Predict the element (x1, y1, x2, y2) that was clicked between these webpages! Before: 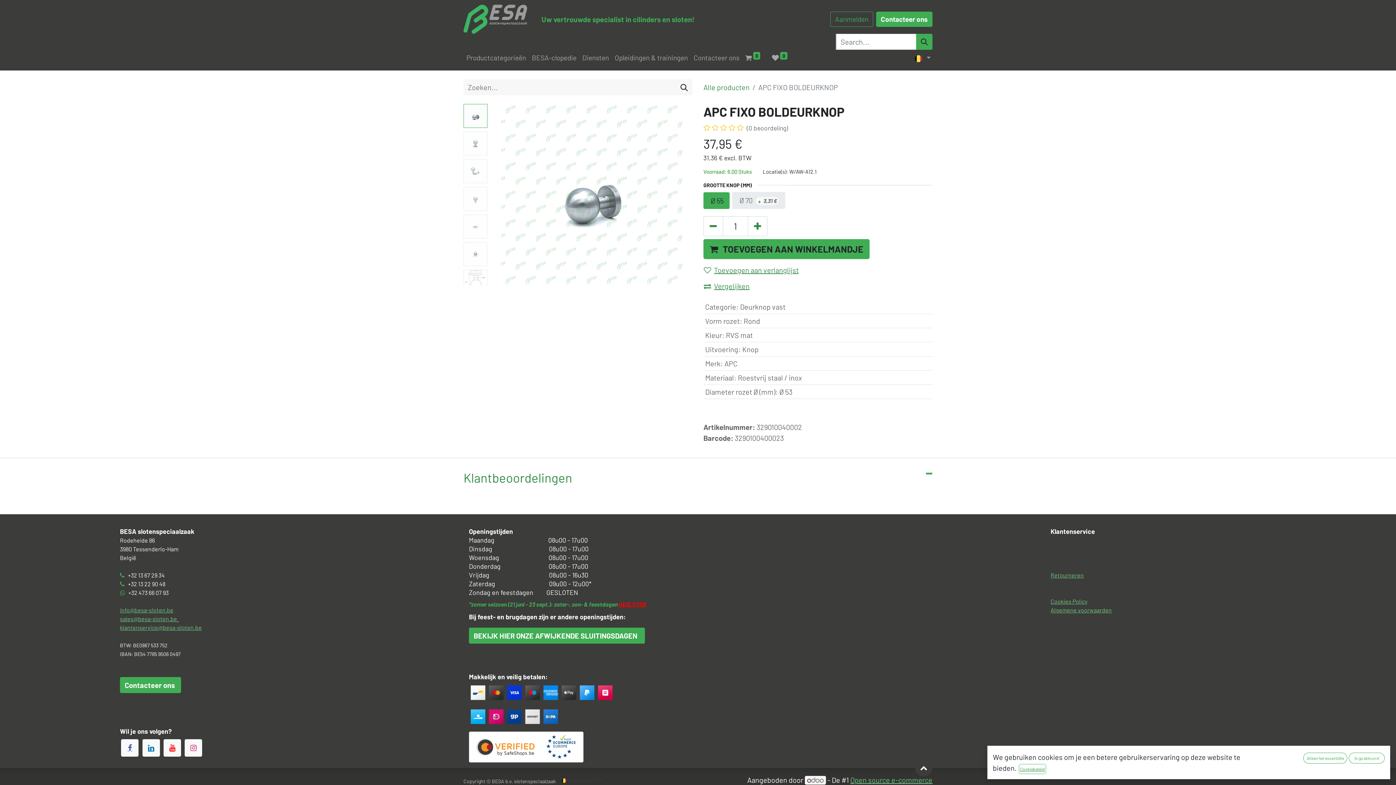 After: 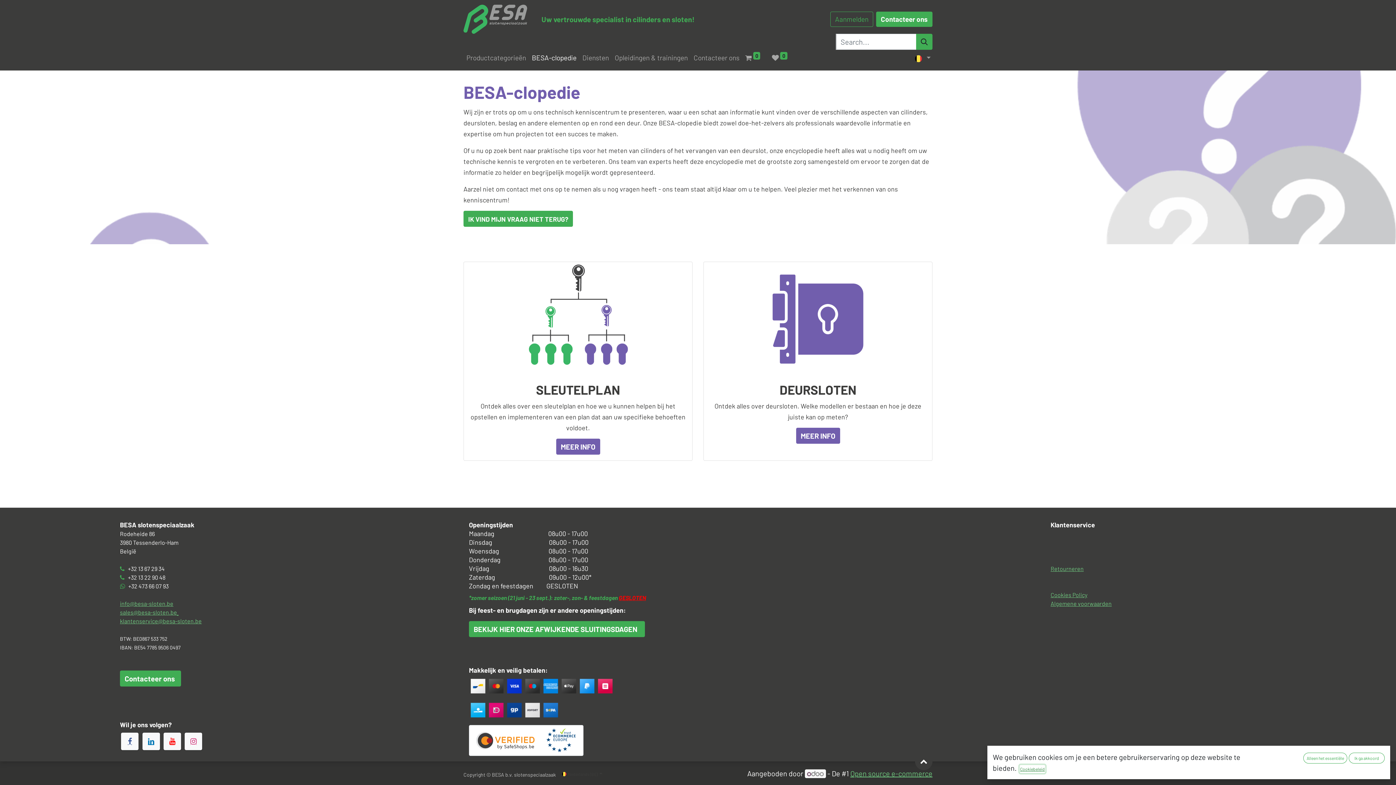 Action: bbox: (529, 49, 579, 65) label: BESA-clopedie